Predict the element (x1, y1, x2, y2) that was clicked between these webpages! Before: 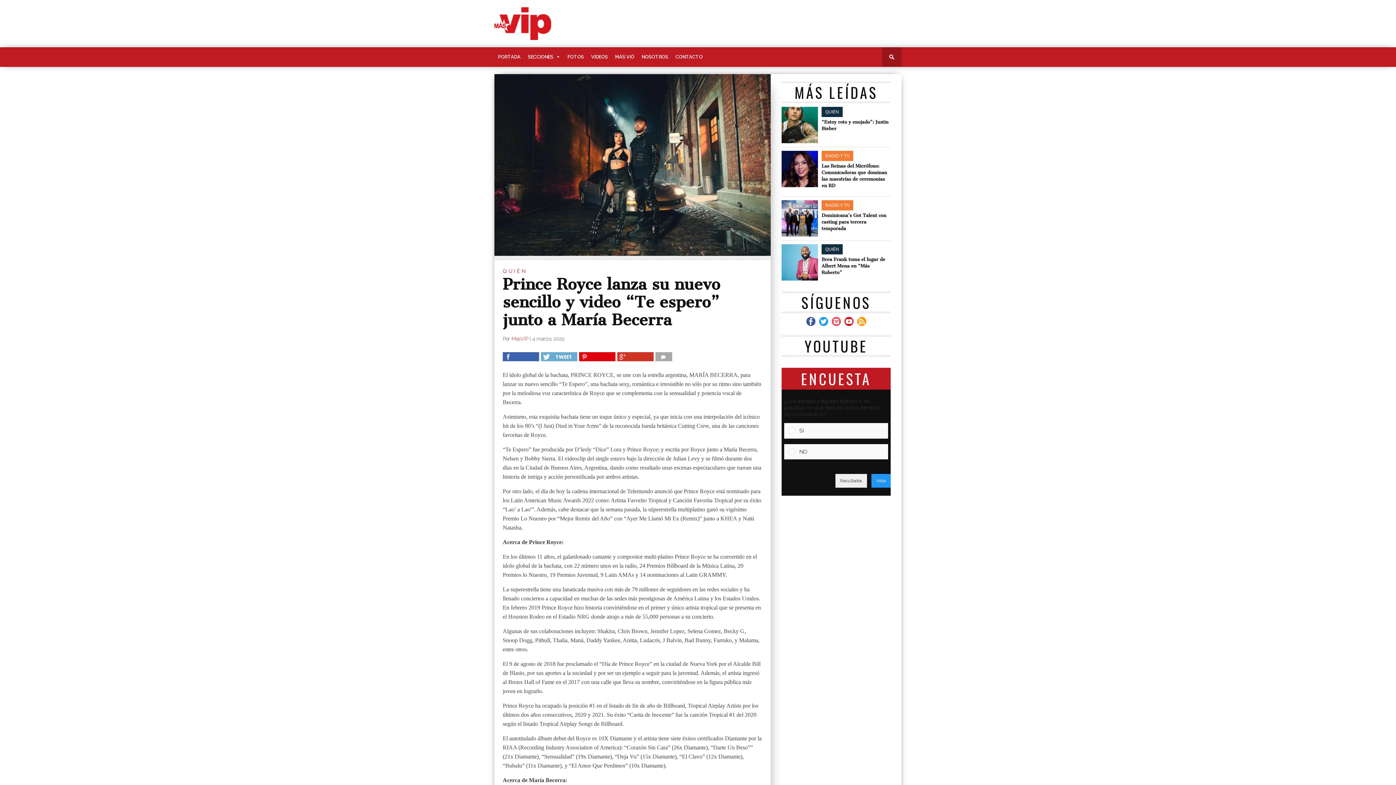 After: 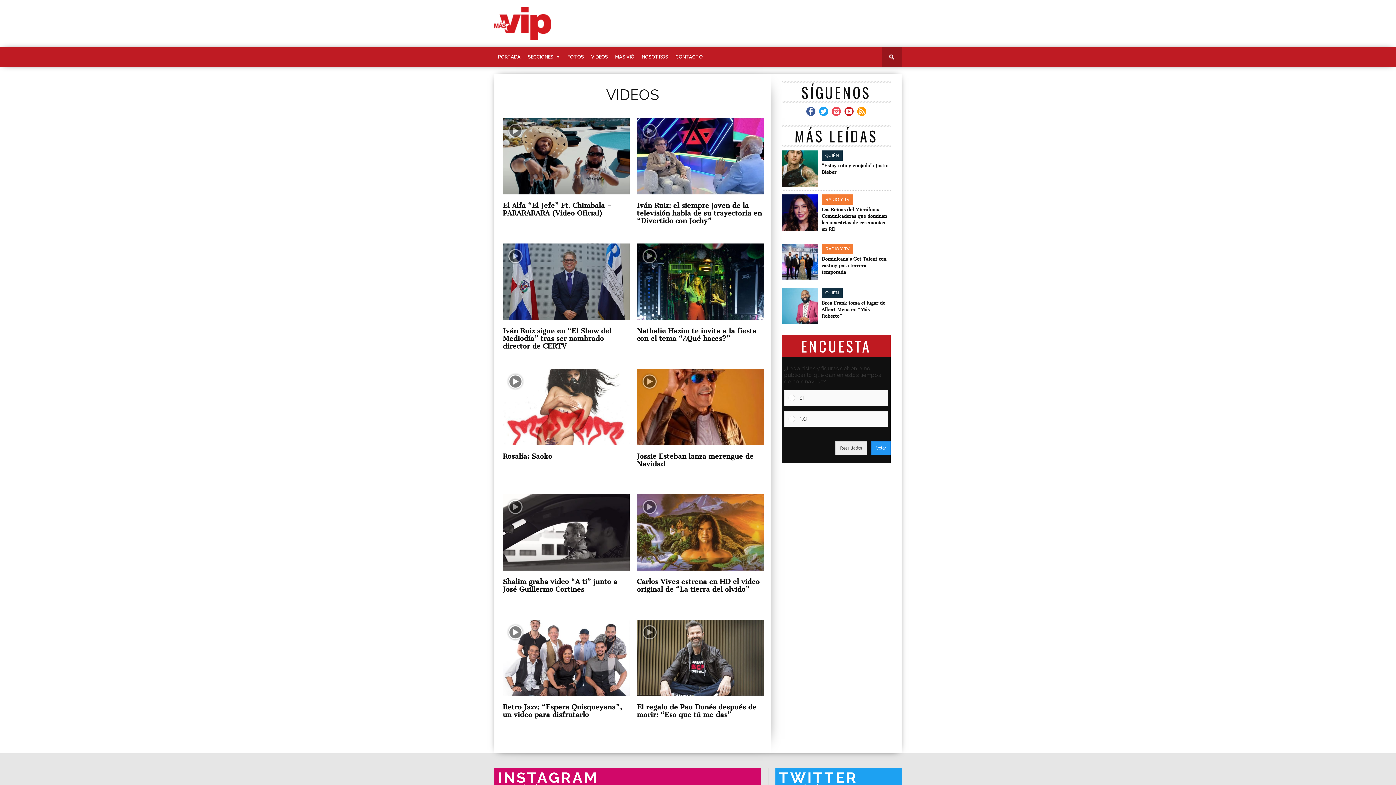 Action: bbox: (587, 47, 611, 66) label: VIDEOS